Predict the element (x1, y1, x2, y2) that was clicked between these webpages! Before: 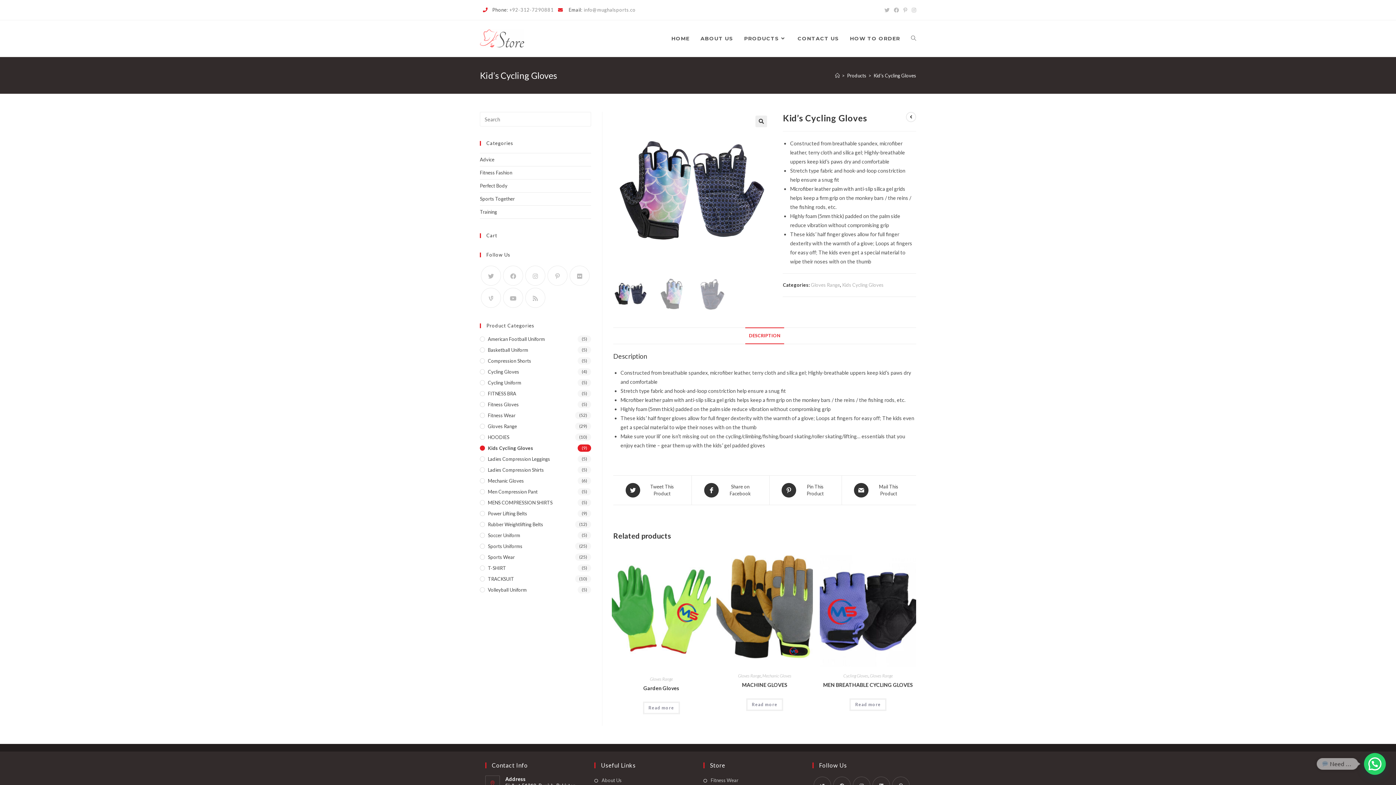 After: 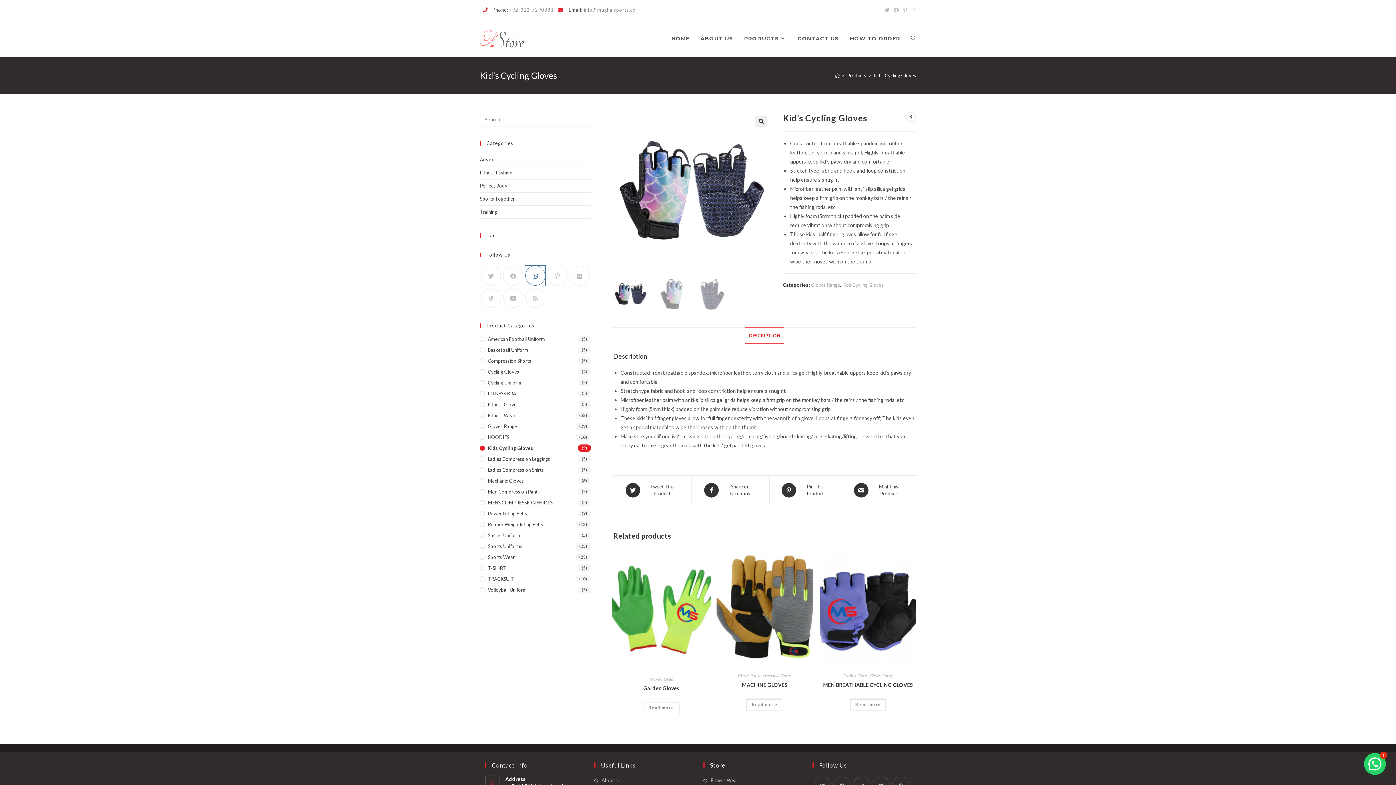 Action: bbox: (525, 265, 545, 285) label: Instagram